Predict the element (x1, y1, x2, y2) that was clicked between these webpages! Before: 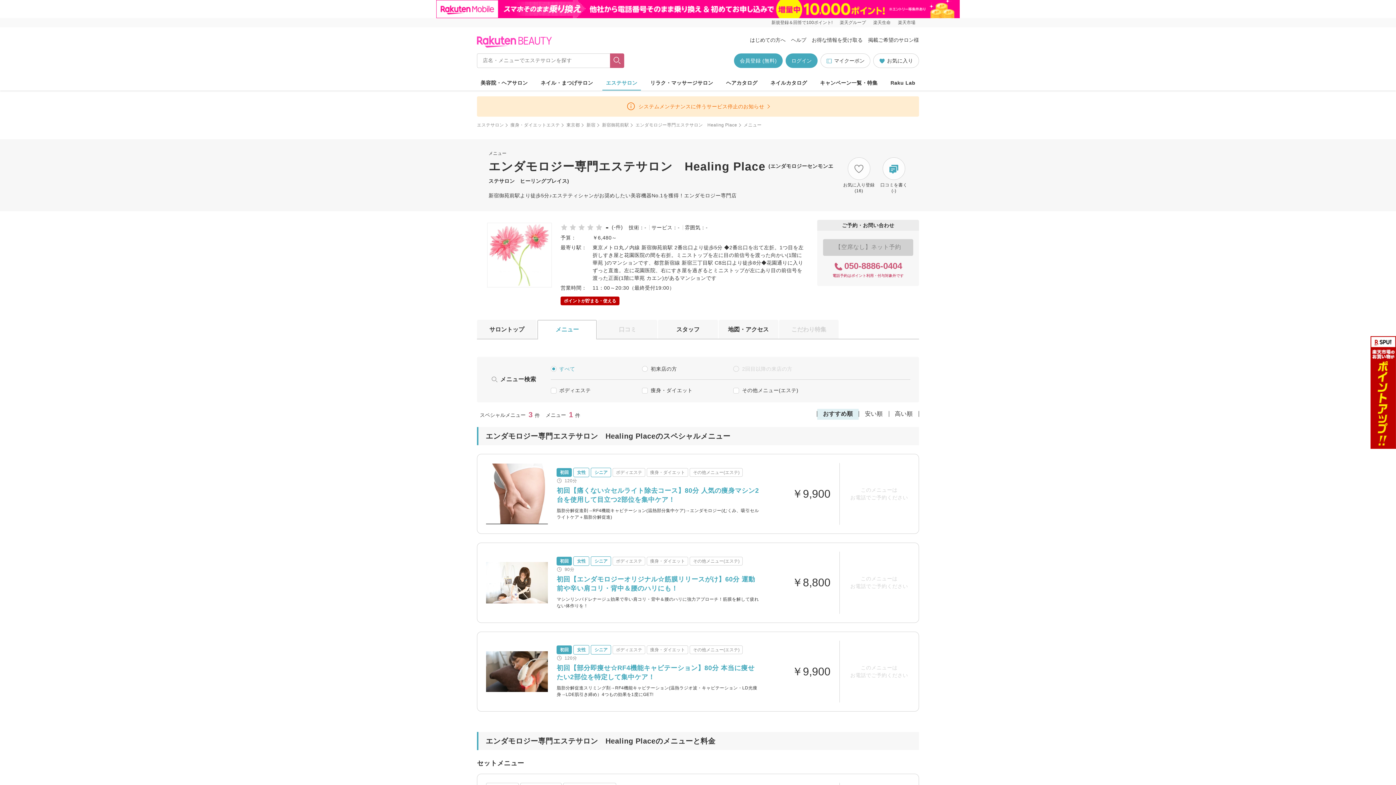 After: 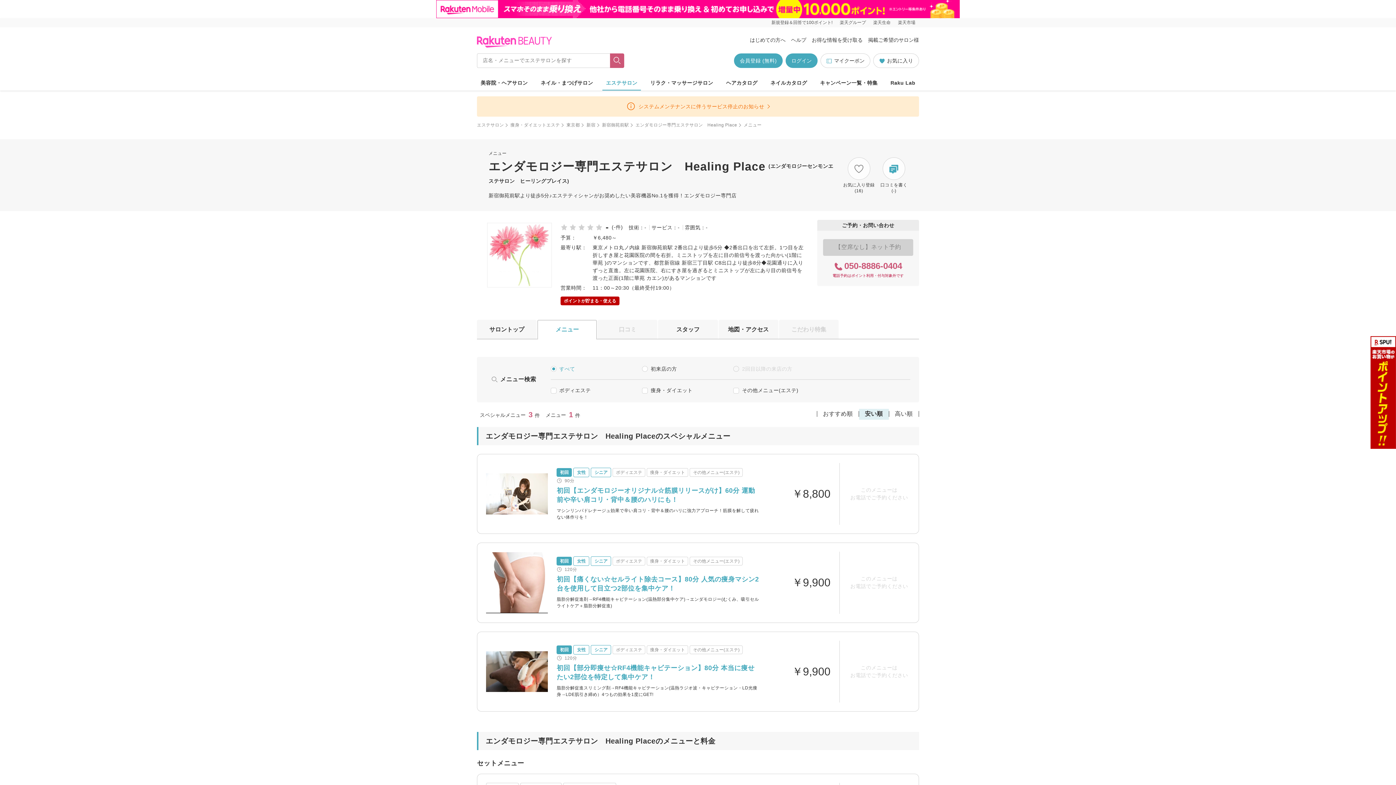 Action: label: 安い順 bbox: (859, 409, 888, 420)